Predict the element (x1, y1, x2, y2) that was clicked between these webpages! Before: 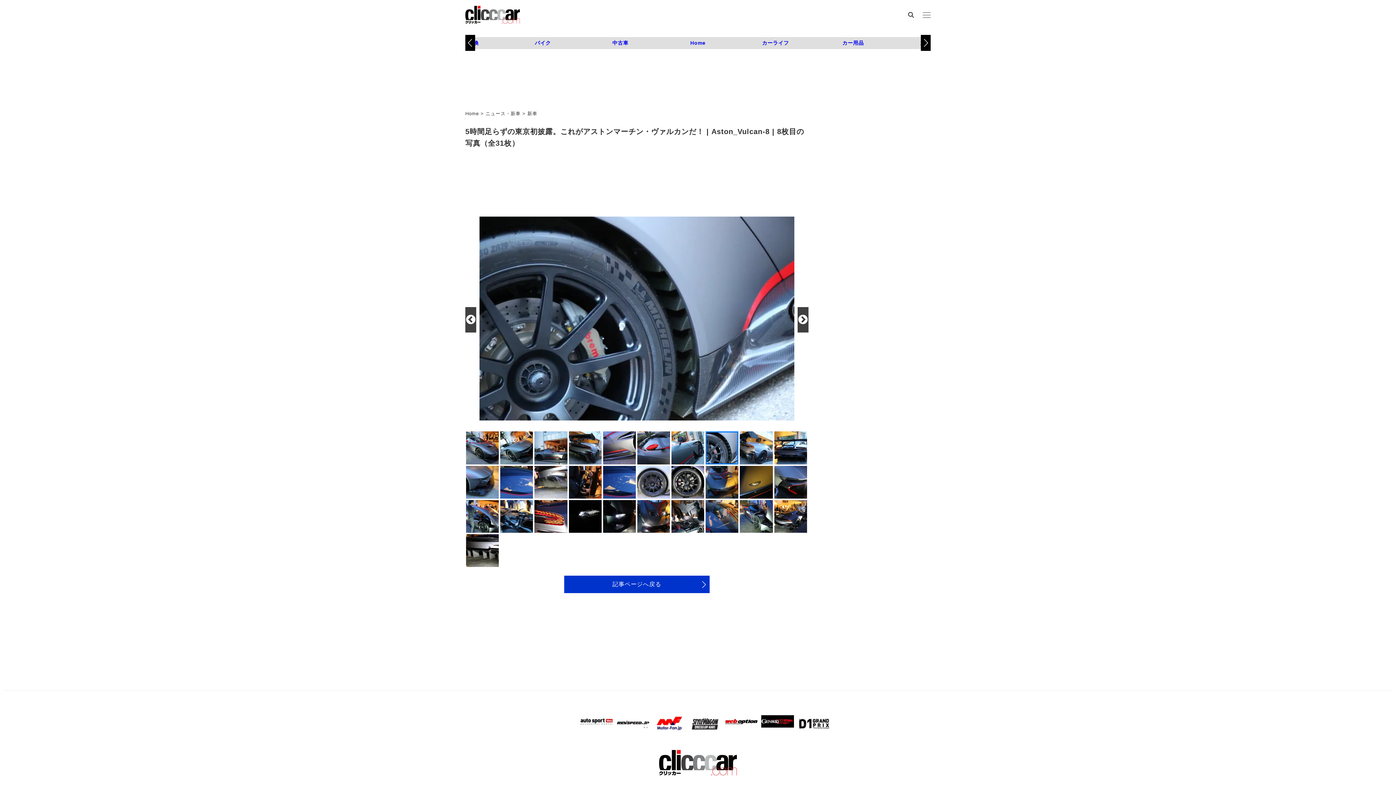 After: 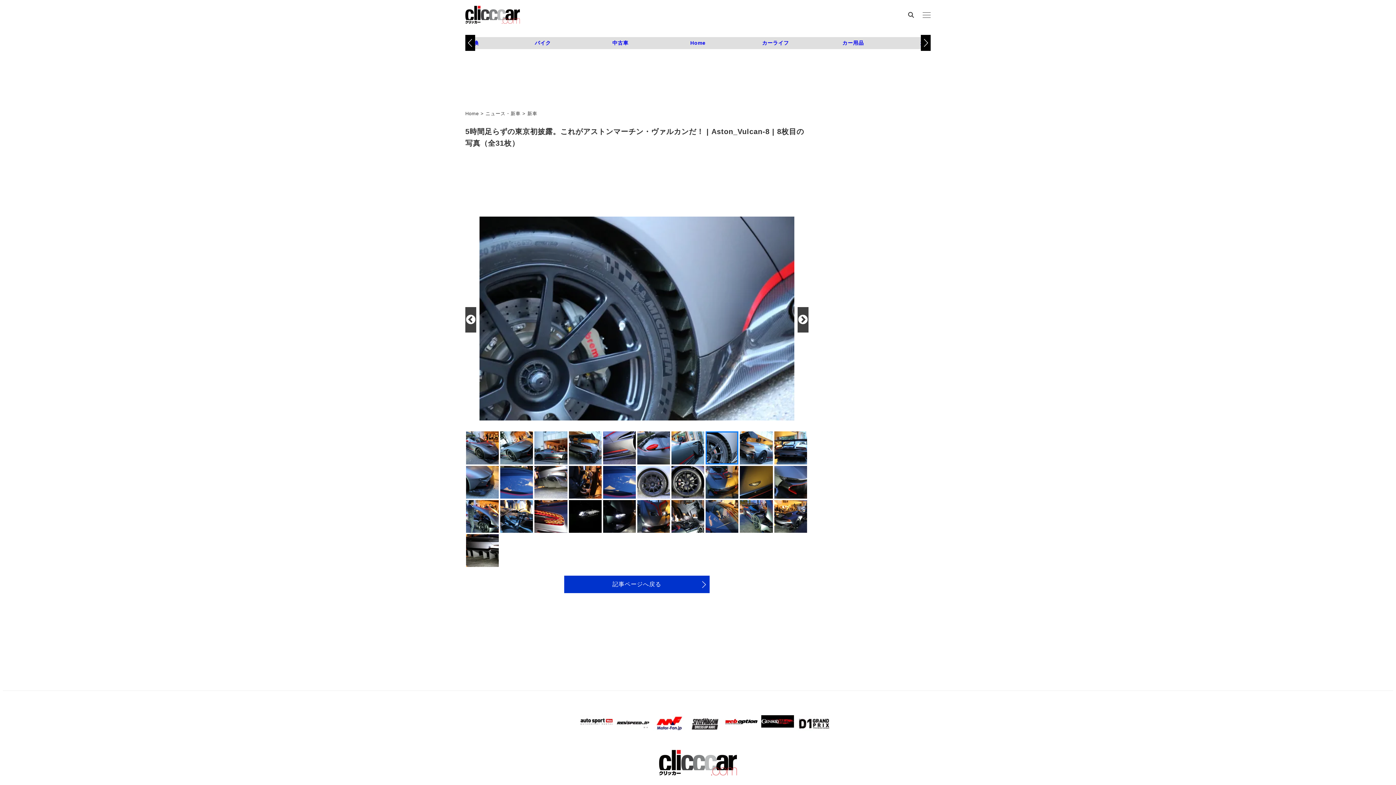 Action: bbox: (653, 720, 685, 726)